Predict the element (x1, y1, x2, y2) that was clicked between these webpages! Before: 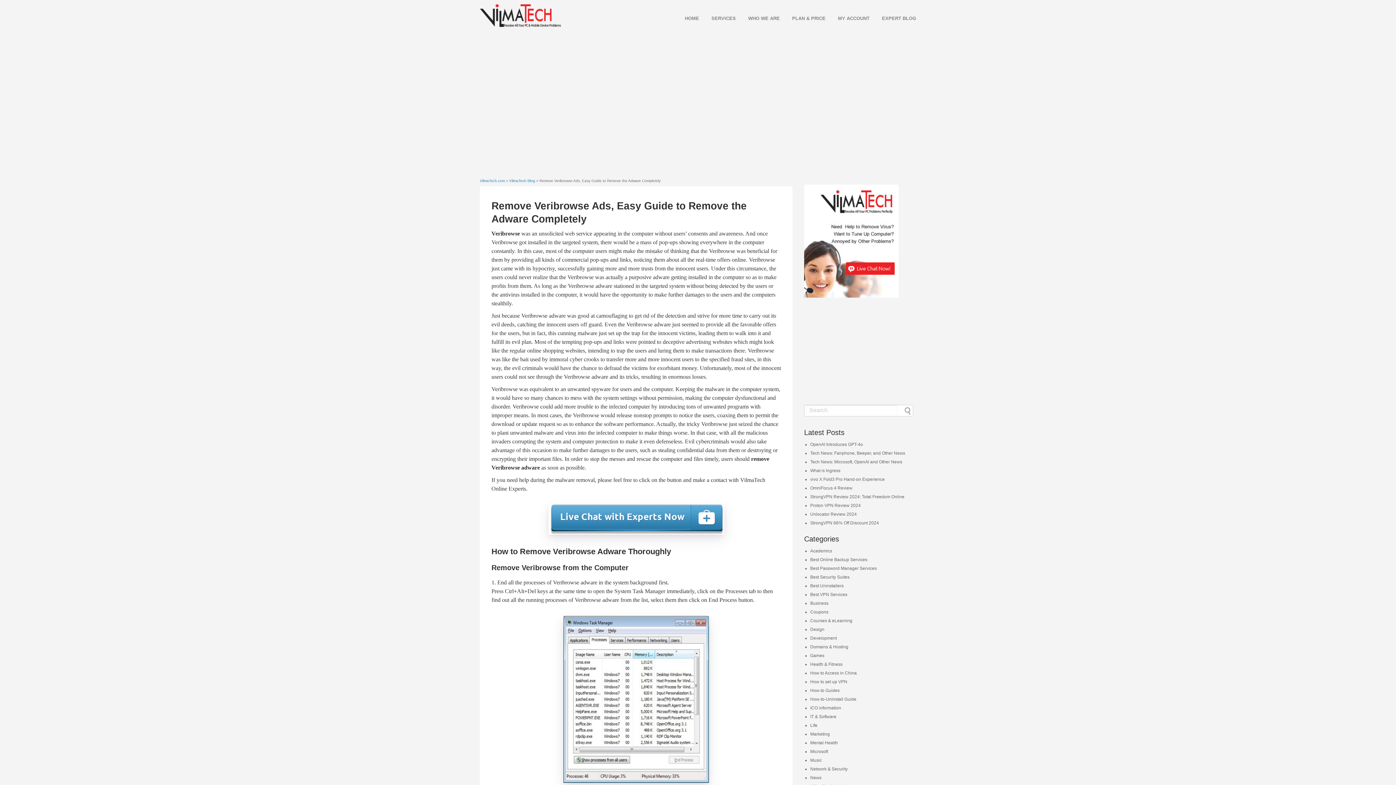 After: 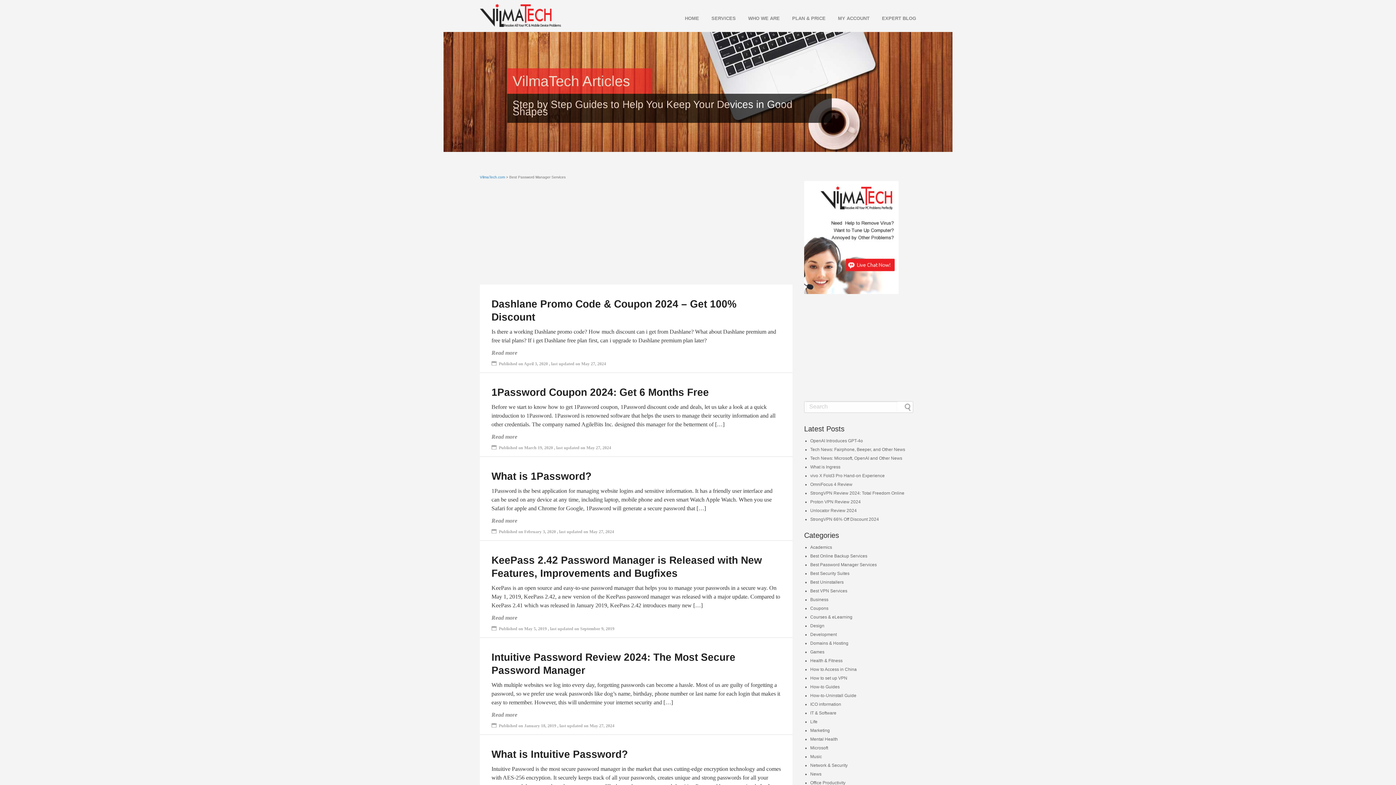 Action: bbox: (810, 566, 877, 571) label: Best Password Manager Services